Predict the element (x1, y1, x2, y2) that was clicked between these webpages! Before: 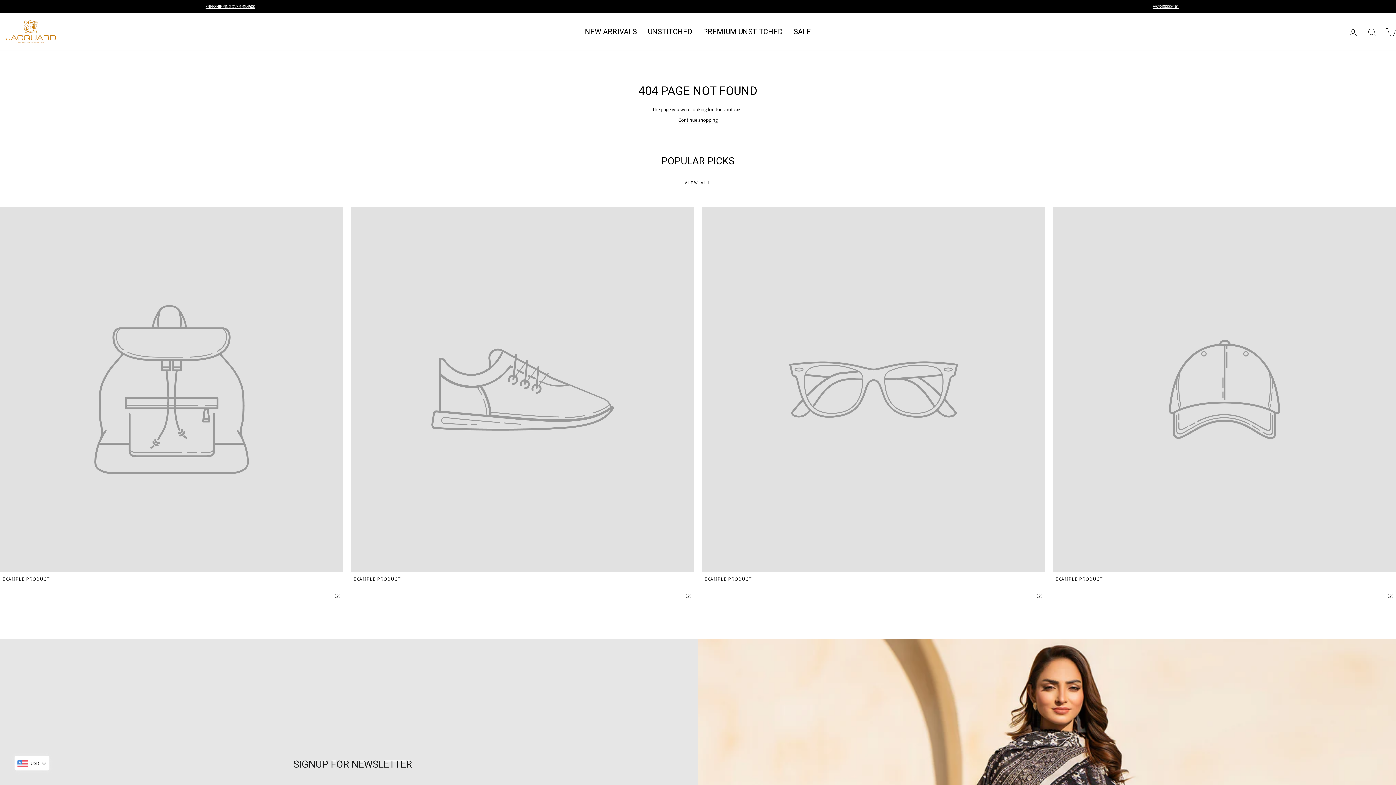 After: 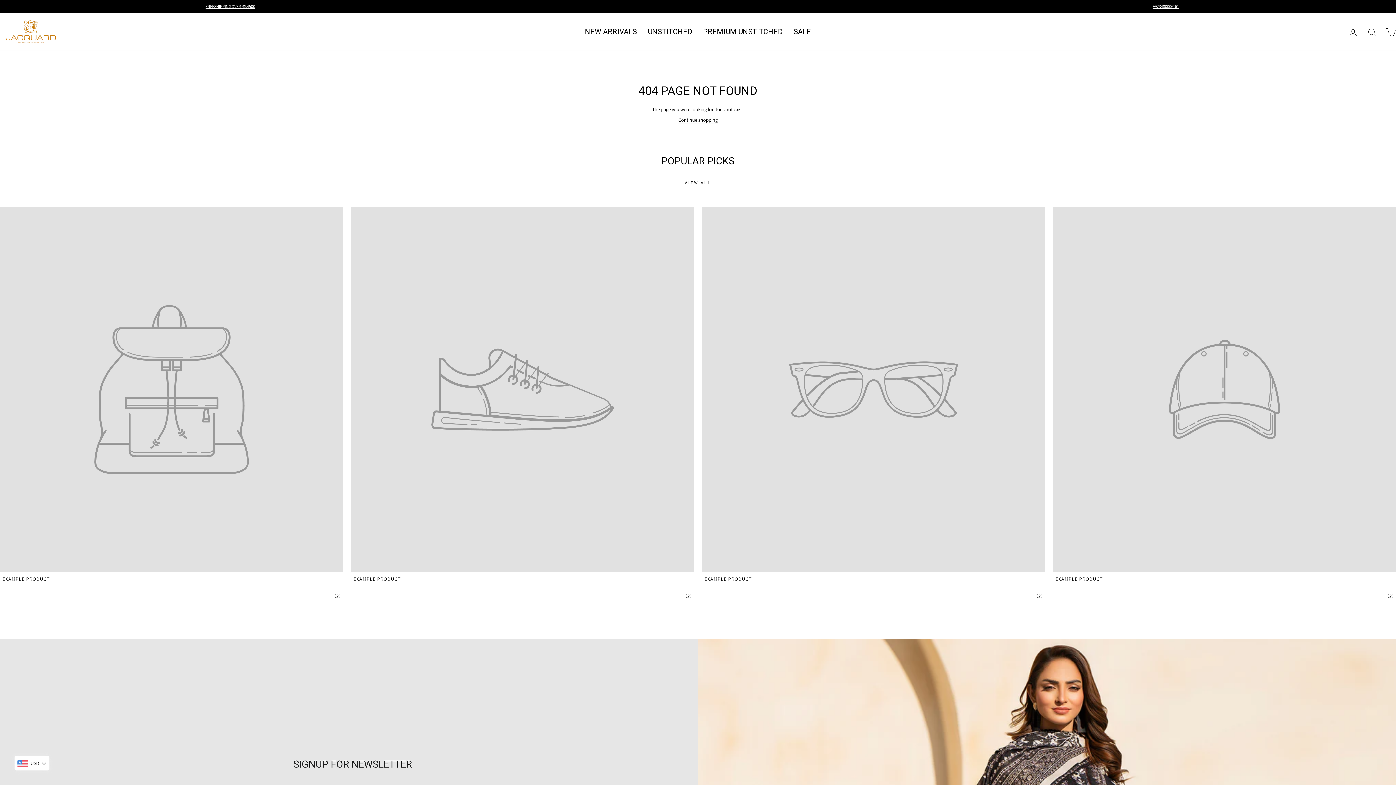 Action: bbox: (1053, 207, 1396, 600) label: EXAMPLE PRODUCT
$29